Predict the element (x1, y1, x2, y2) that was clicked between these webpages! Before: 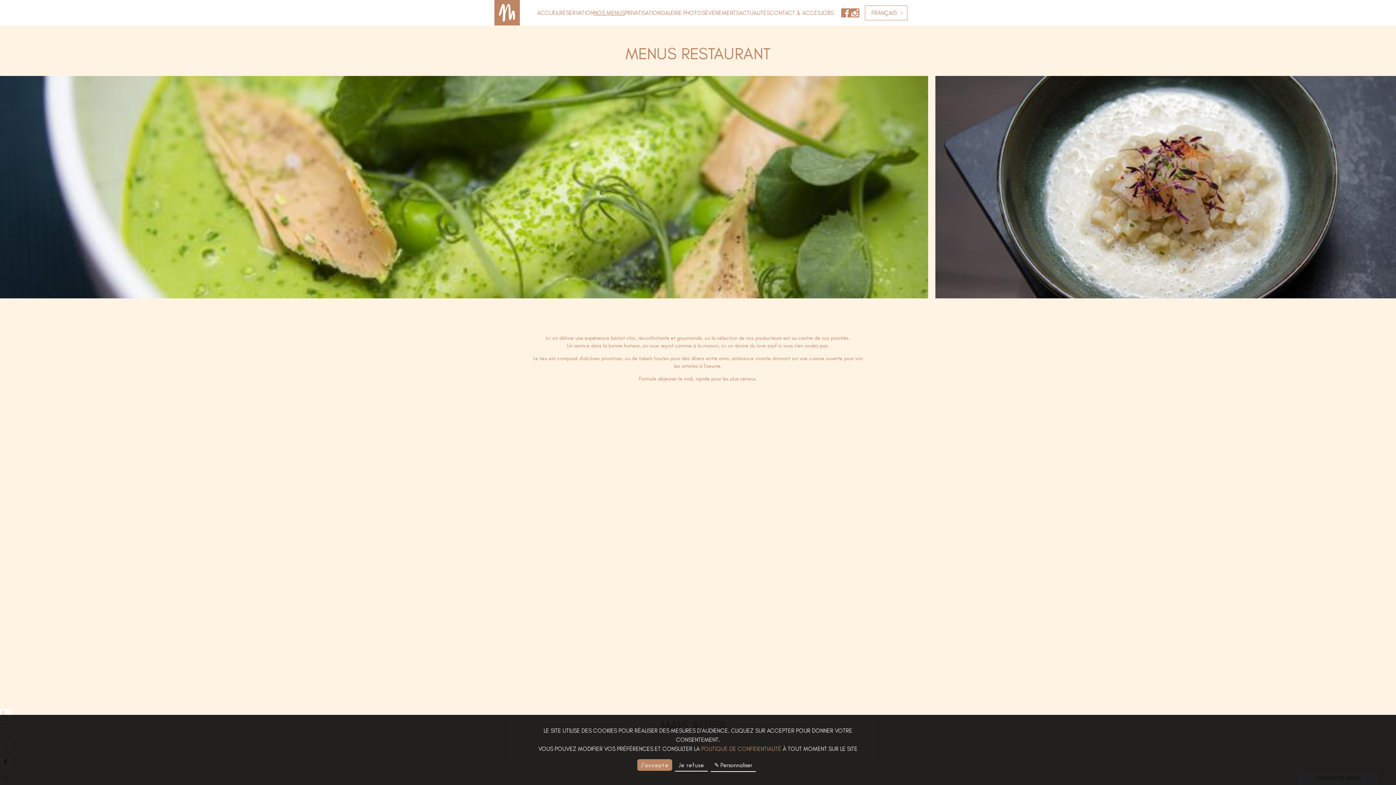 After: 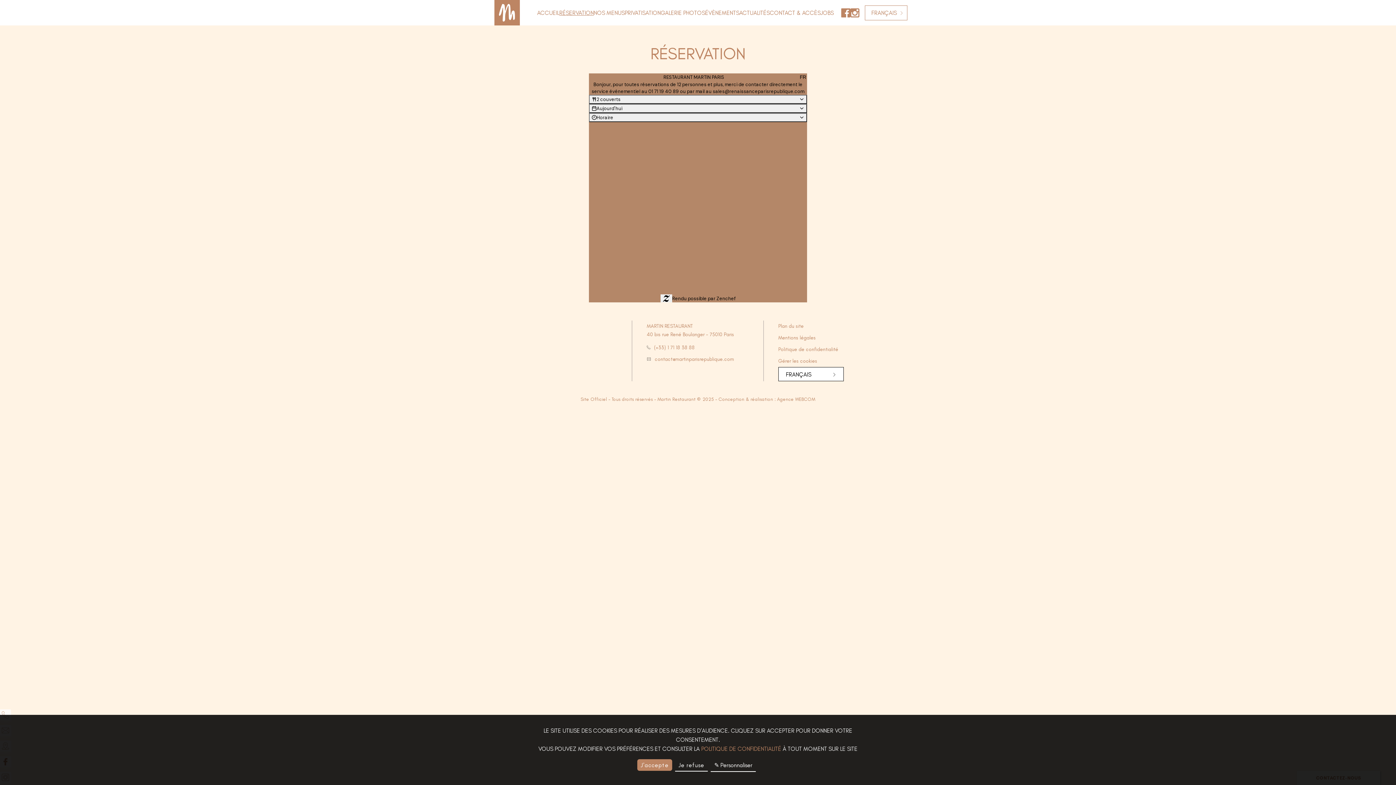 Action: label: RÉSERVATION bbox: (559, 9, 594, 16)